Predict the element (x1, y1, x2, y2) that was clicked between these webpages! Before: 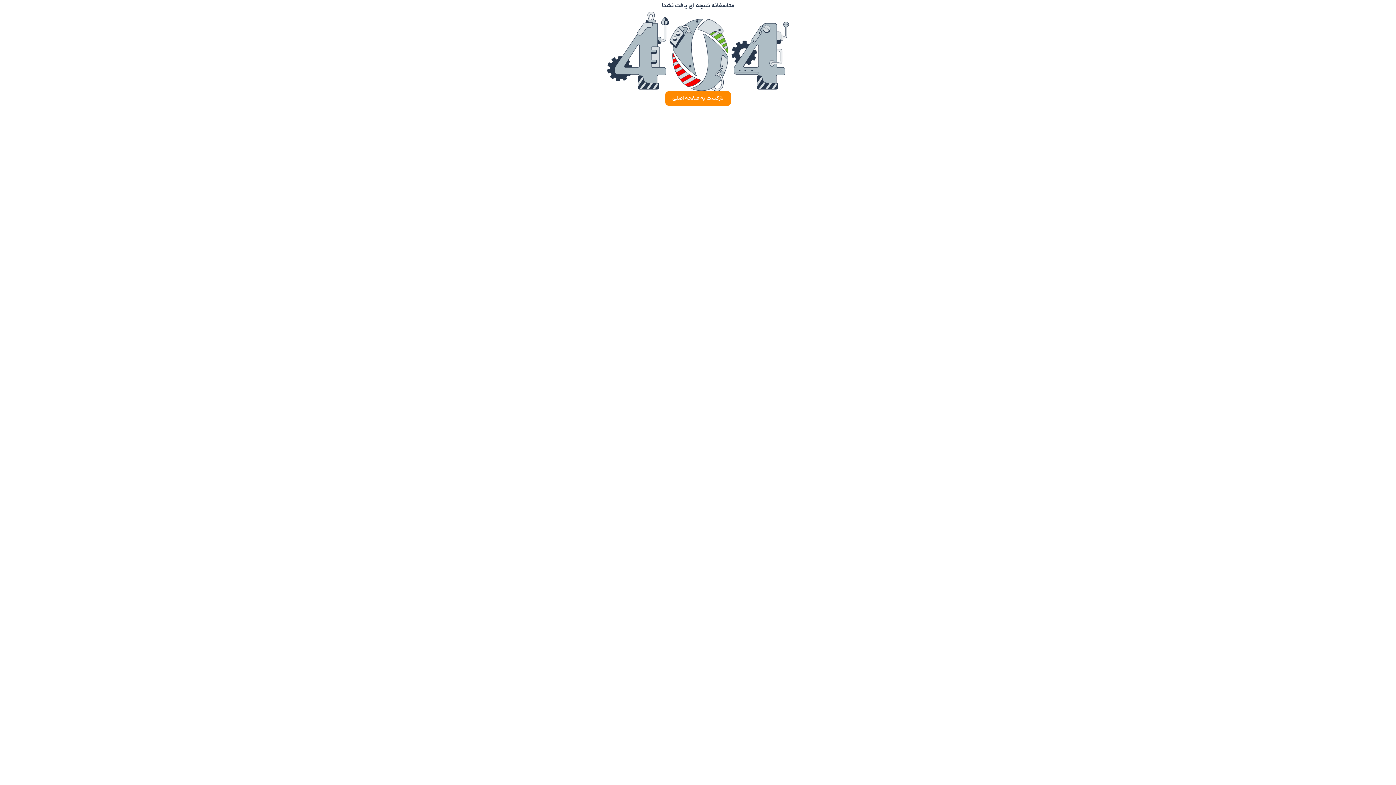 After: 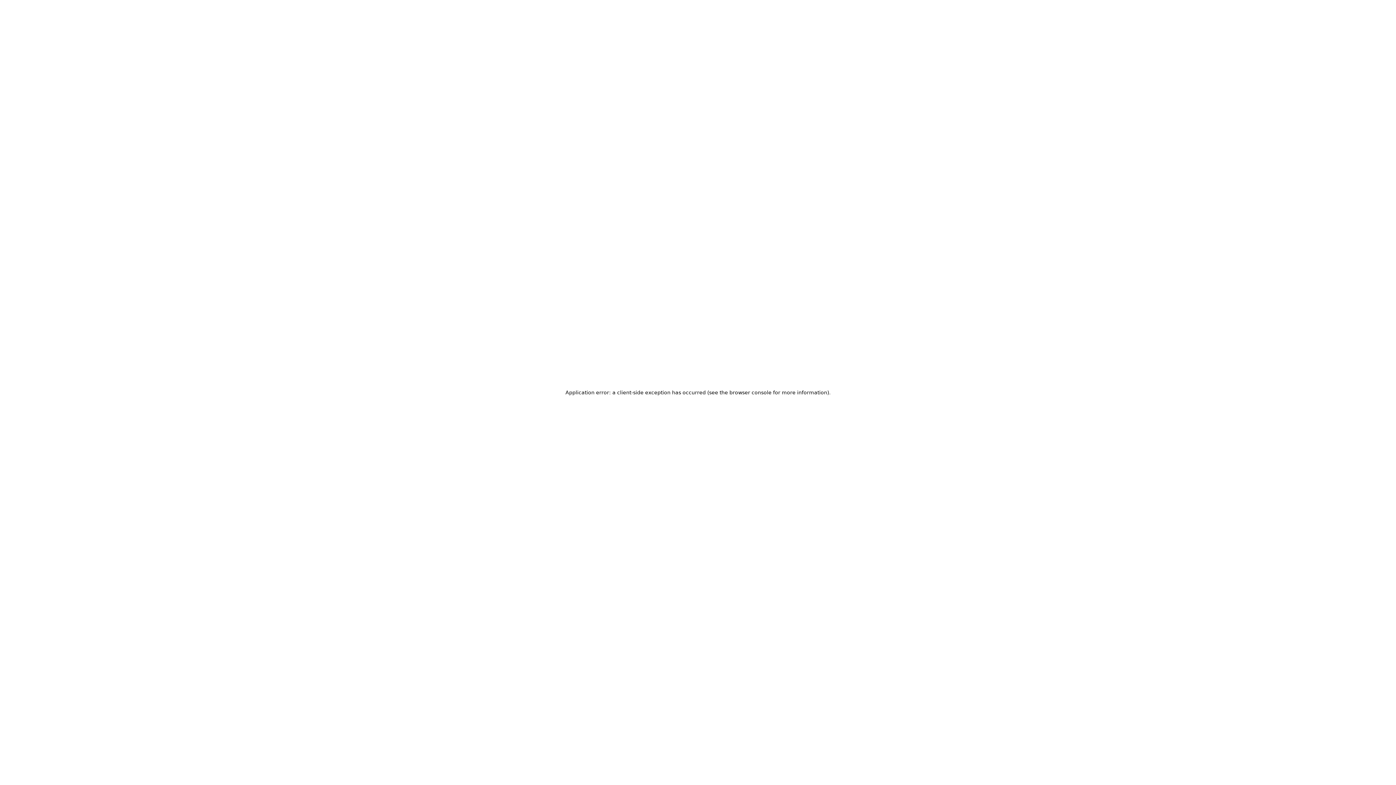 Action: label: بازگشت به صفحه اصلی bbox: (665, 91, 731, 105)